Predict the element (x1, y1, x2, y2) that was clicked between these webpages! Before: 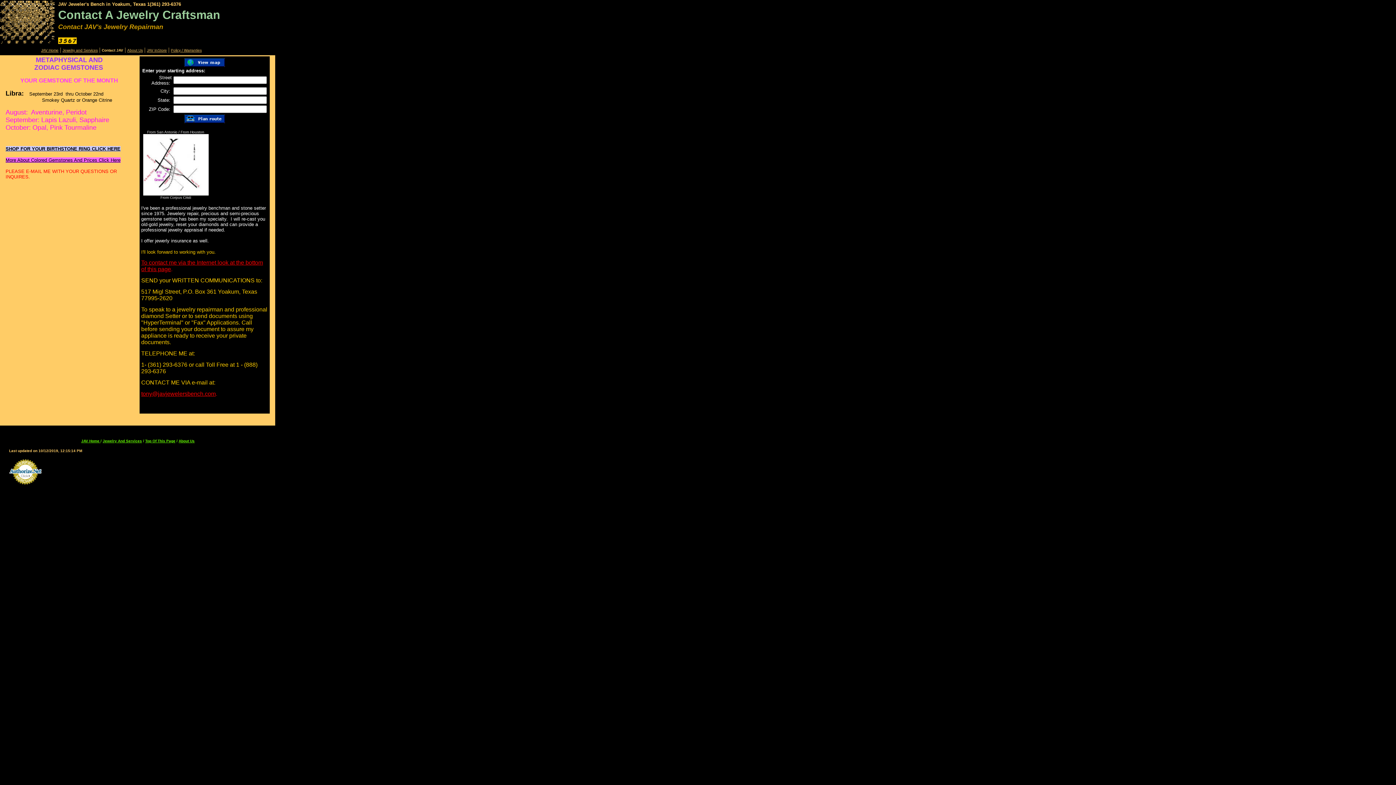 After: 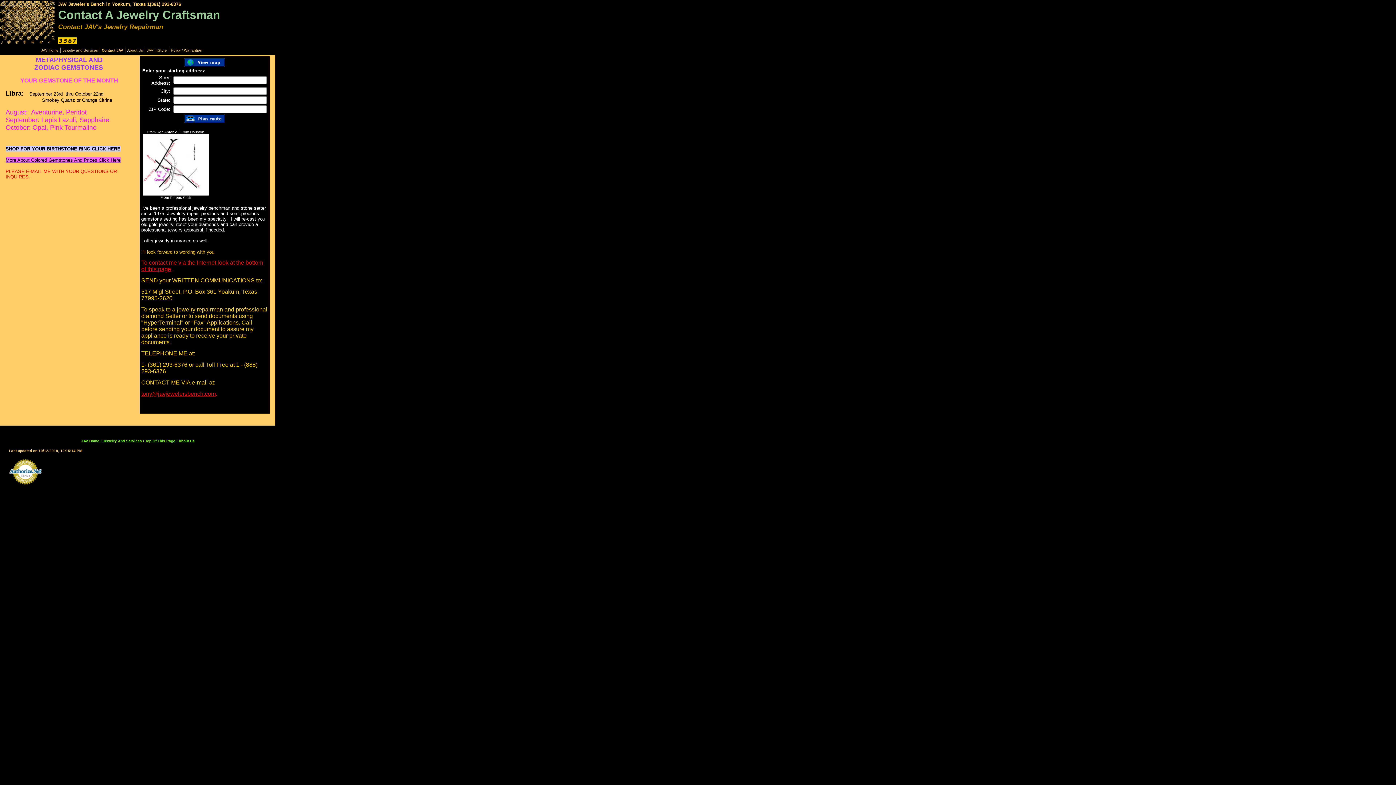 Action: bbox: (184, 118, 224, 124)